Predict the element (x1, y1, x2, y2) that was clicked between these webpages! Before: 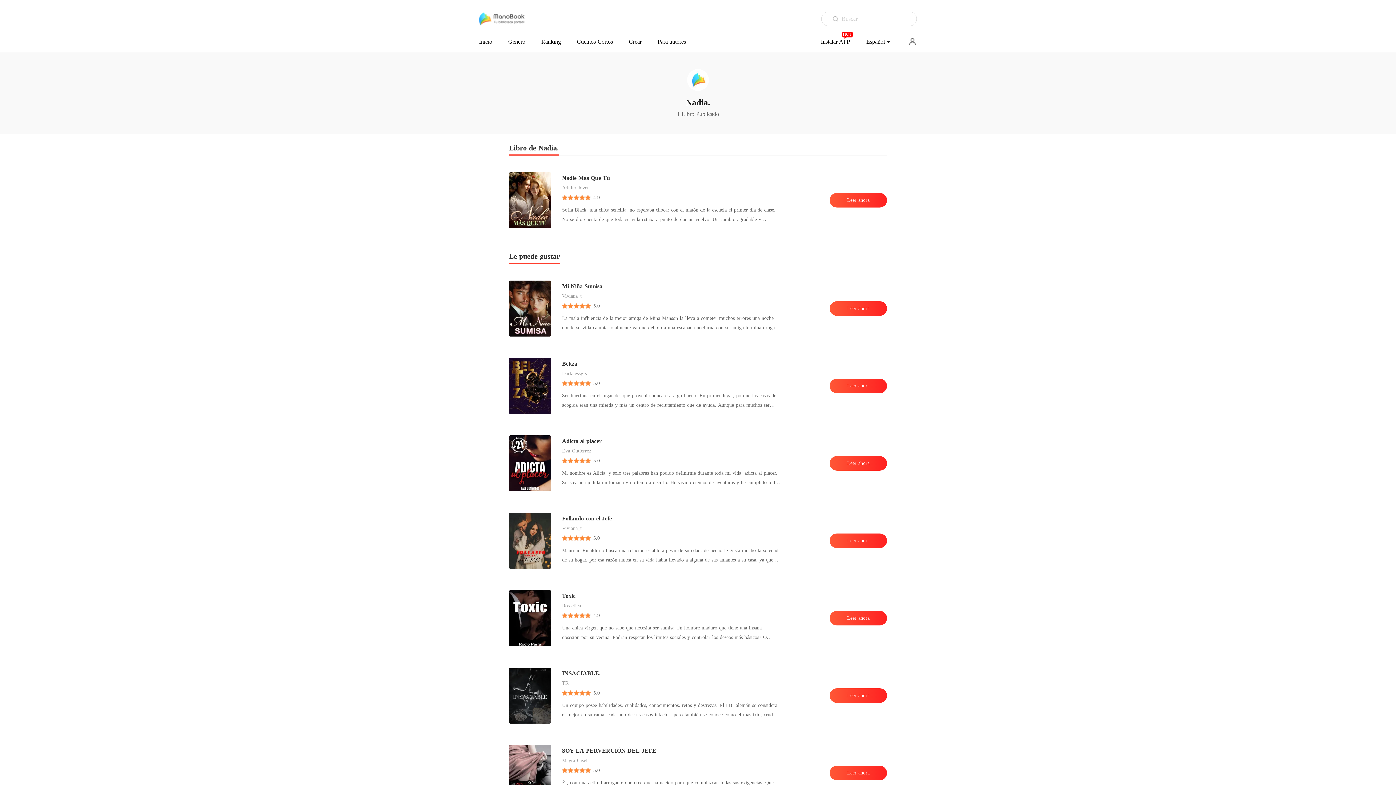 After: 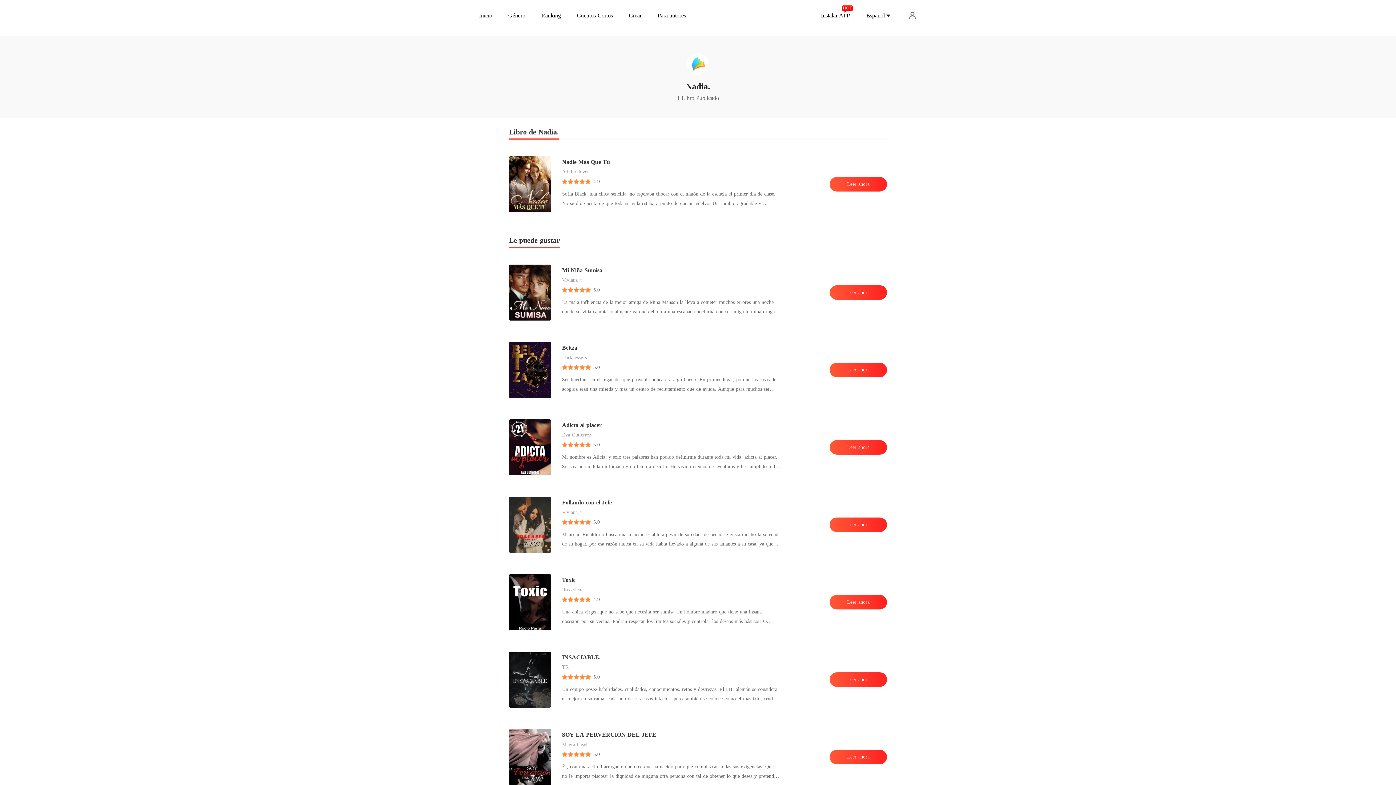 Action: bbox: (509, 745, 551, 801)